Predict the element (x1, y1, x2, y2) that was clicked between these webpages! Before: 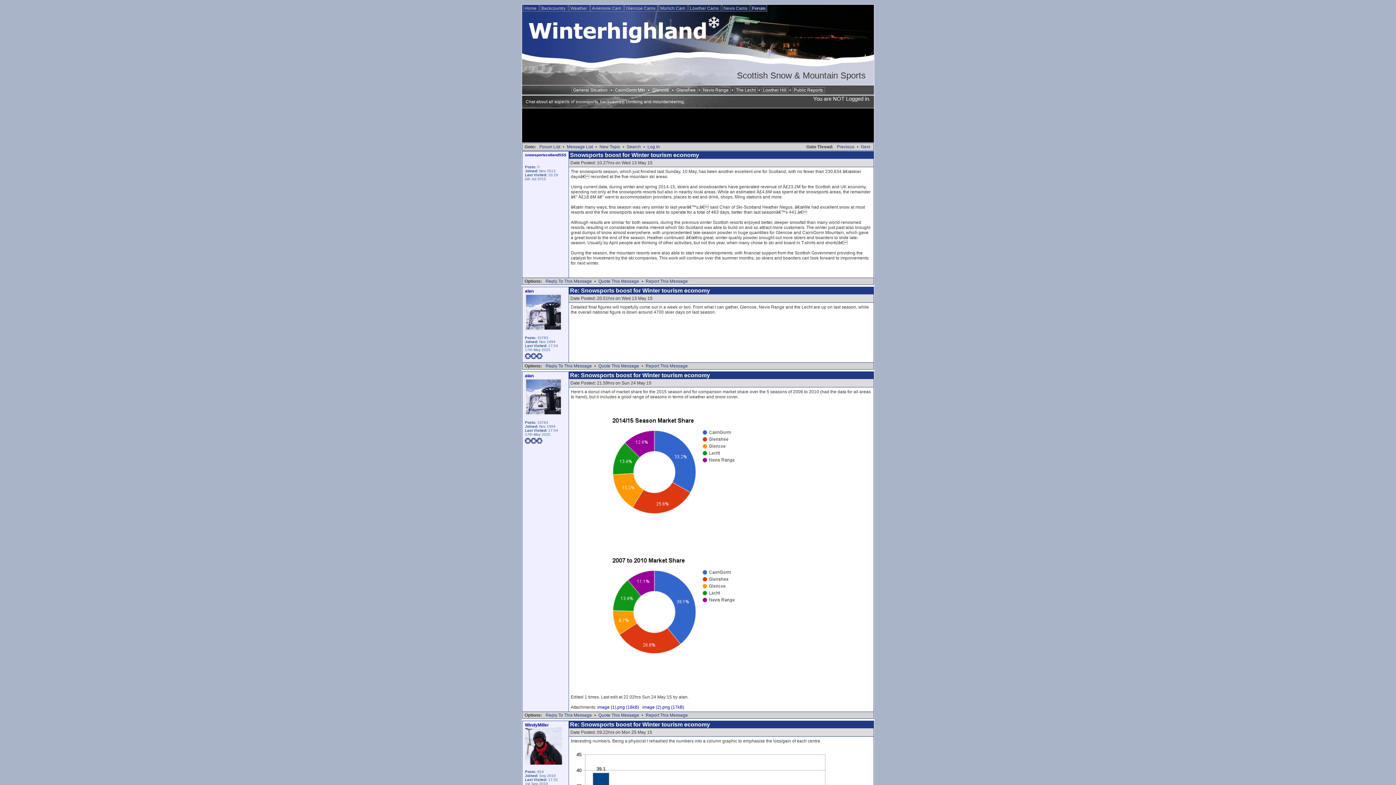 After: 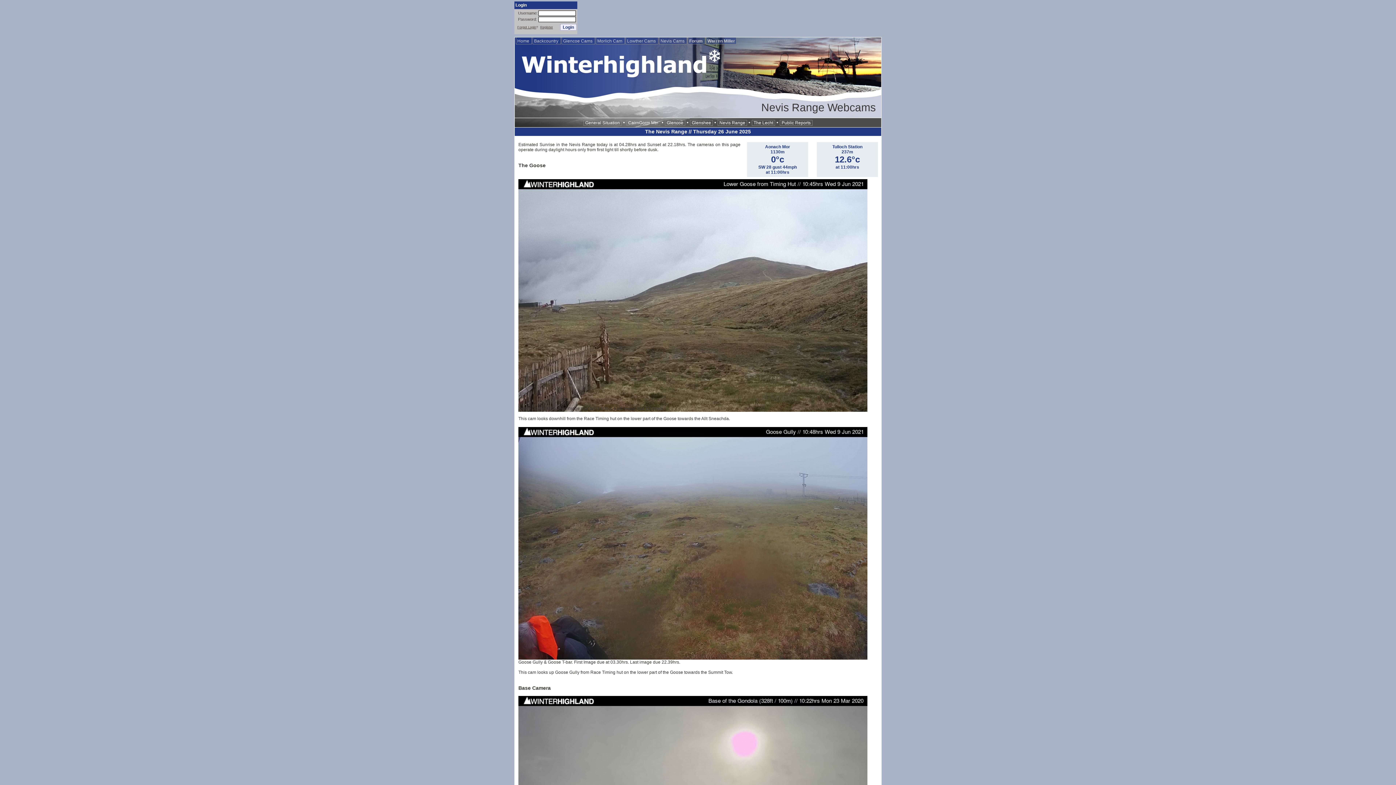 Action: bbox: (722, 4, 750, 11) label: Nevis Cams 